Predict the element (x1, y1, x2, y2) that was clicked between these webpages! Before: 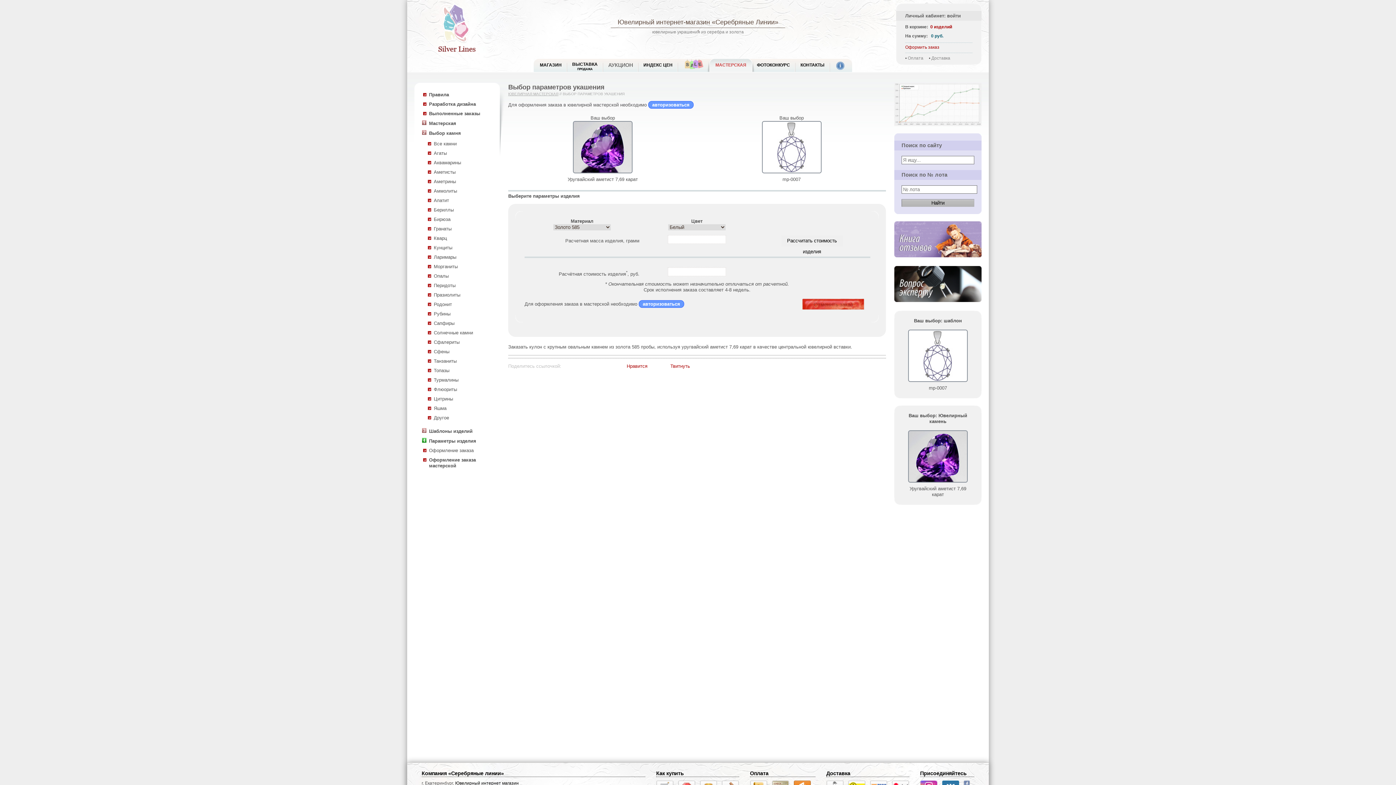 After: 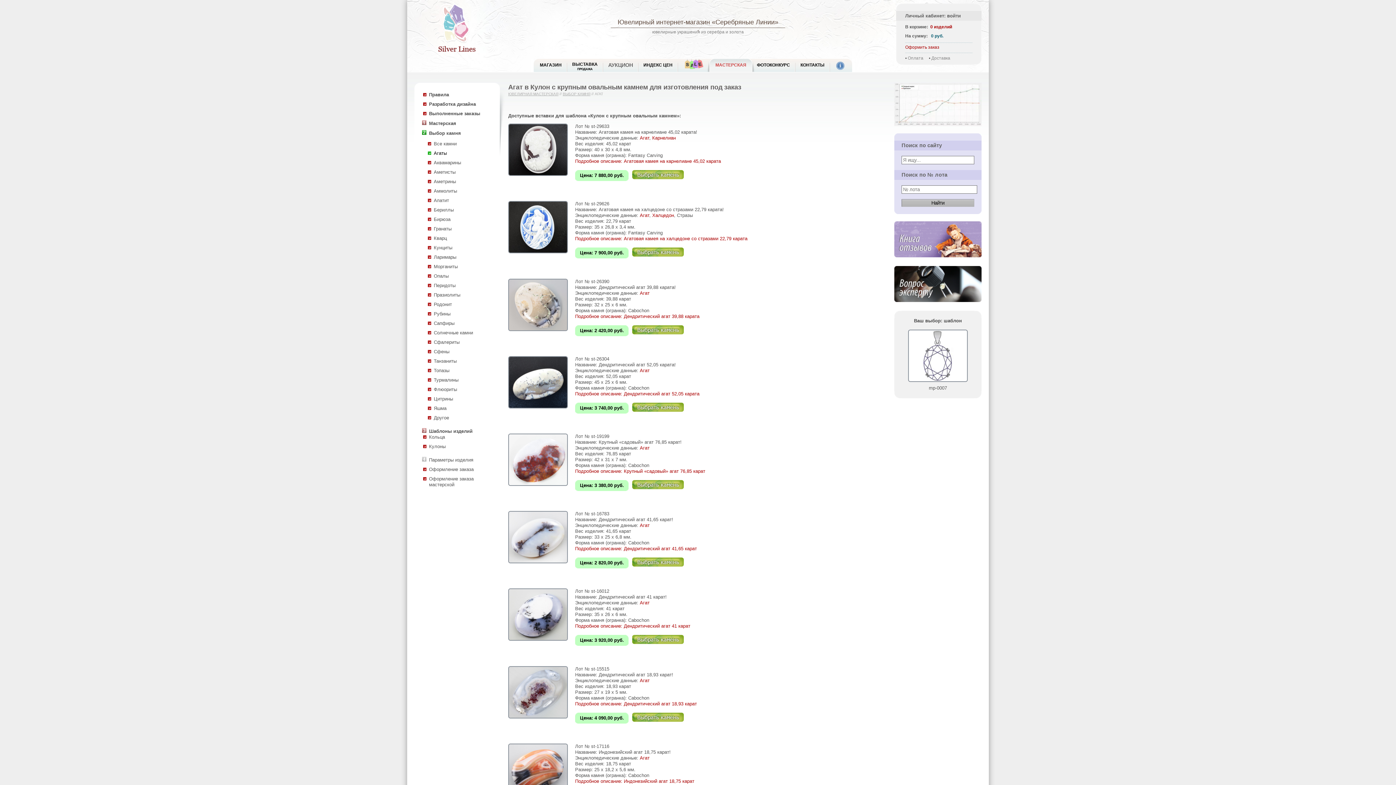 Action: bbox: (433, 150, 446, 156) label: Агаты